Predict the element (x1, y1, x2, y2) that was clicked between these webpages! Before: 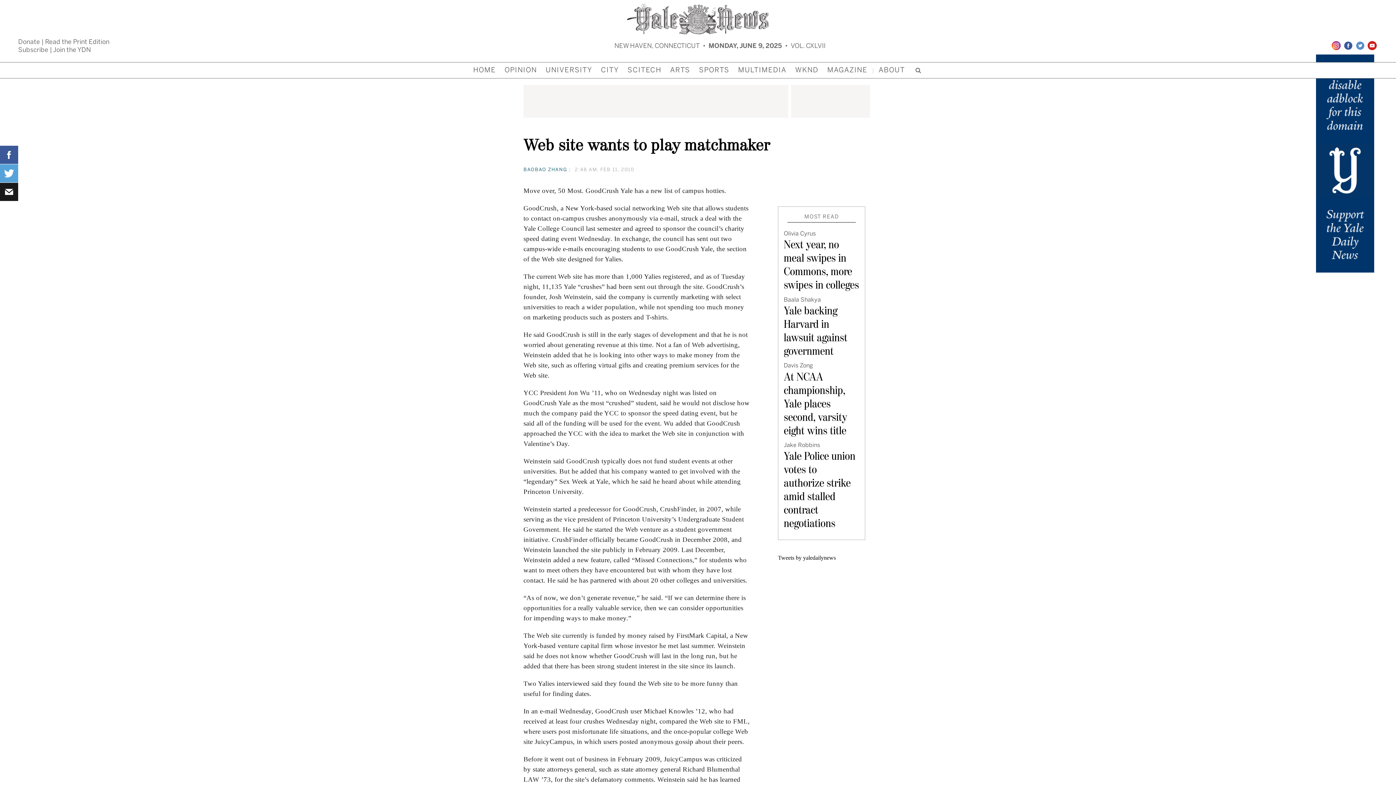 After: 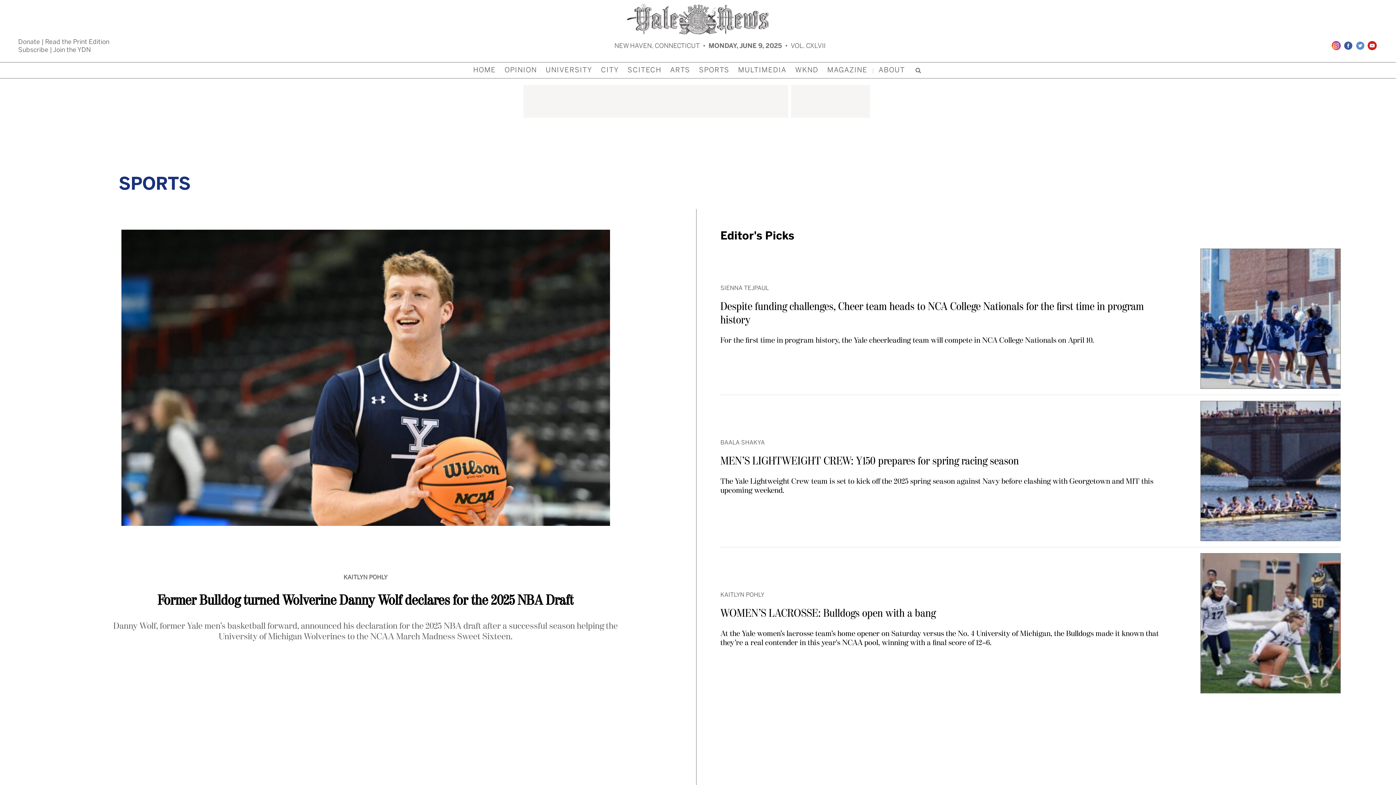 Action: label: SPORTS bbox: (695, 62, 733, 78)